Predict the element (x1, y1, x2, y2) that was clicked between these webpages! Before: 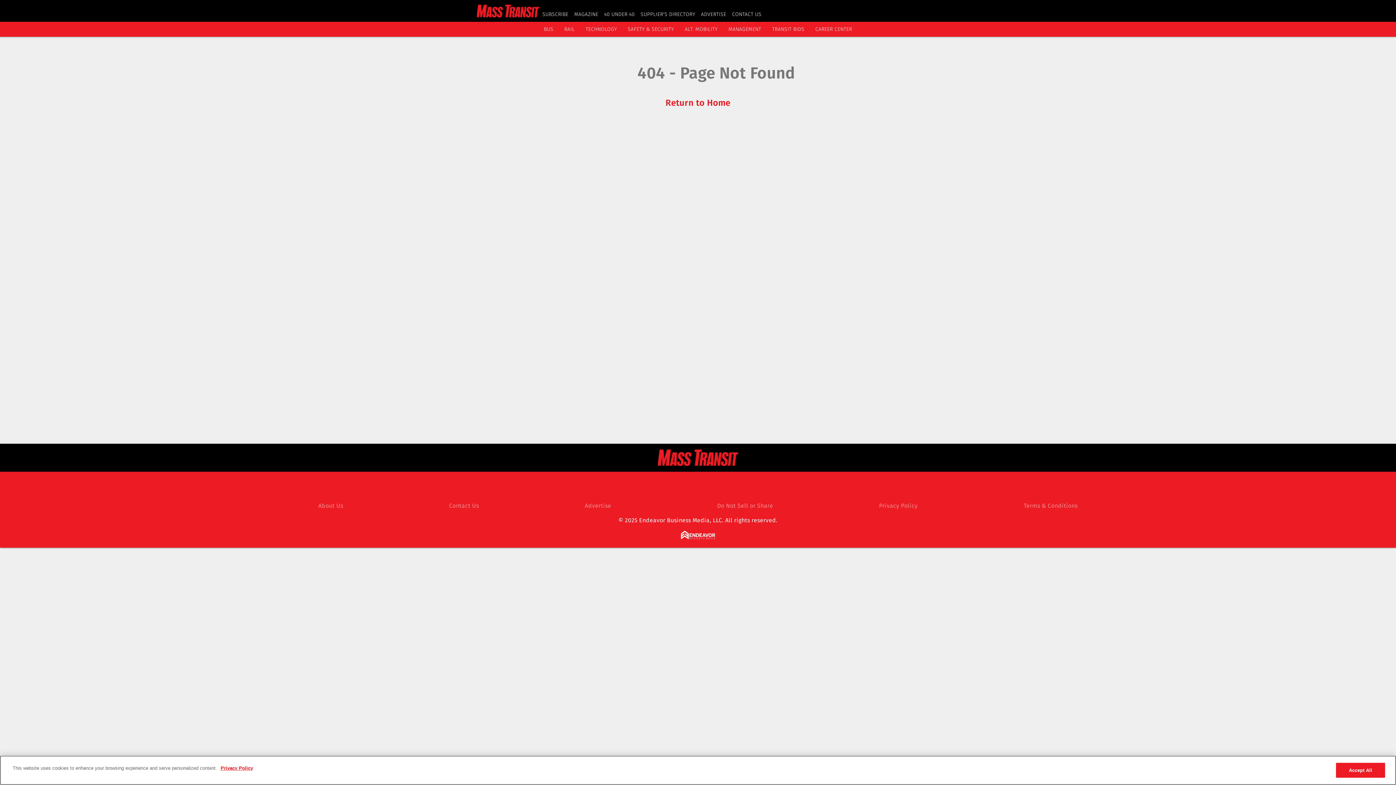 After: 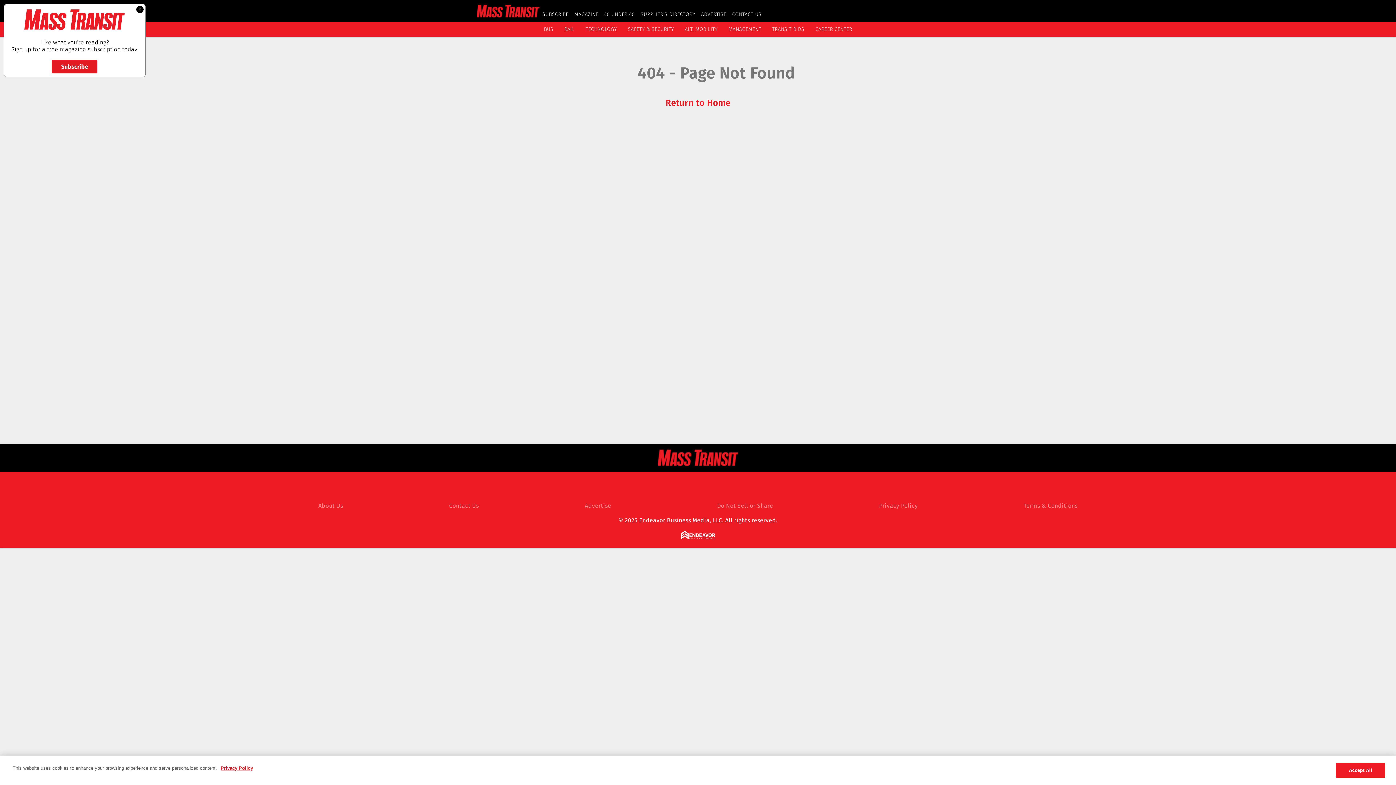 Action: label: © 2025 Endeavor Business Media, LLC. All rights reserved. bbox: (618, 517, 777, 524)